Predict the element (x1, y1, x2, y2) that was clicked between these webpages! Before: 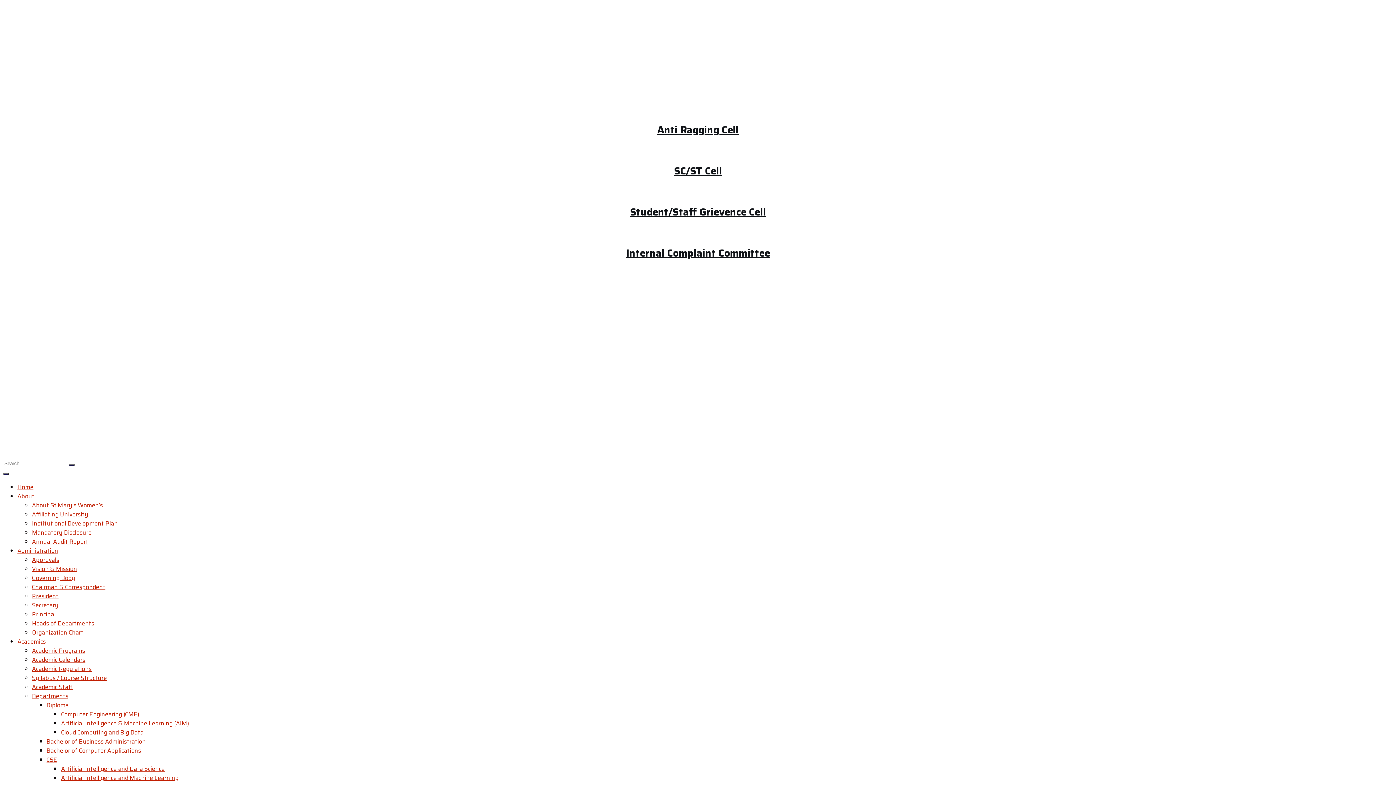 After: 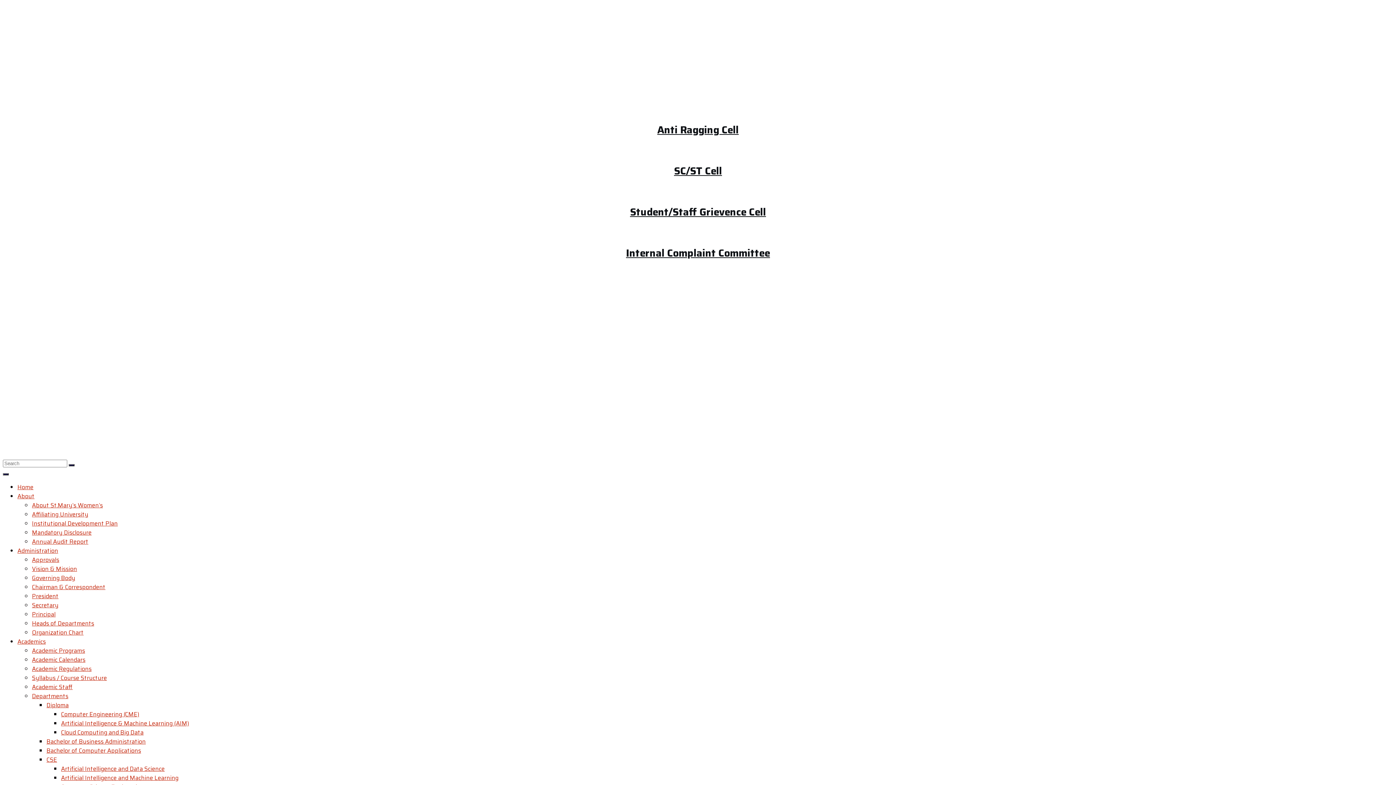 Action: bbox: (17, 492, 34, 501) label: About